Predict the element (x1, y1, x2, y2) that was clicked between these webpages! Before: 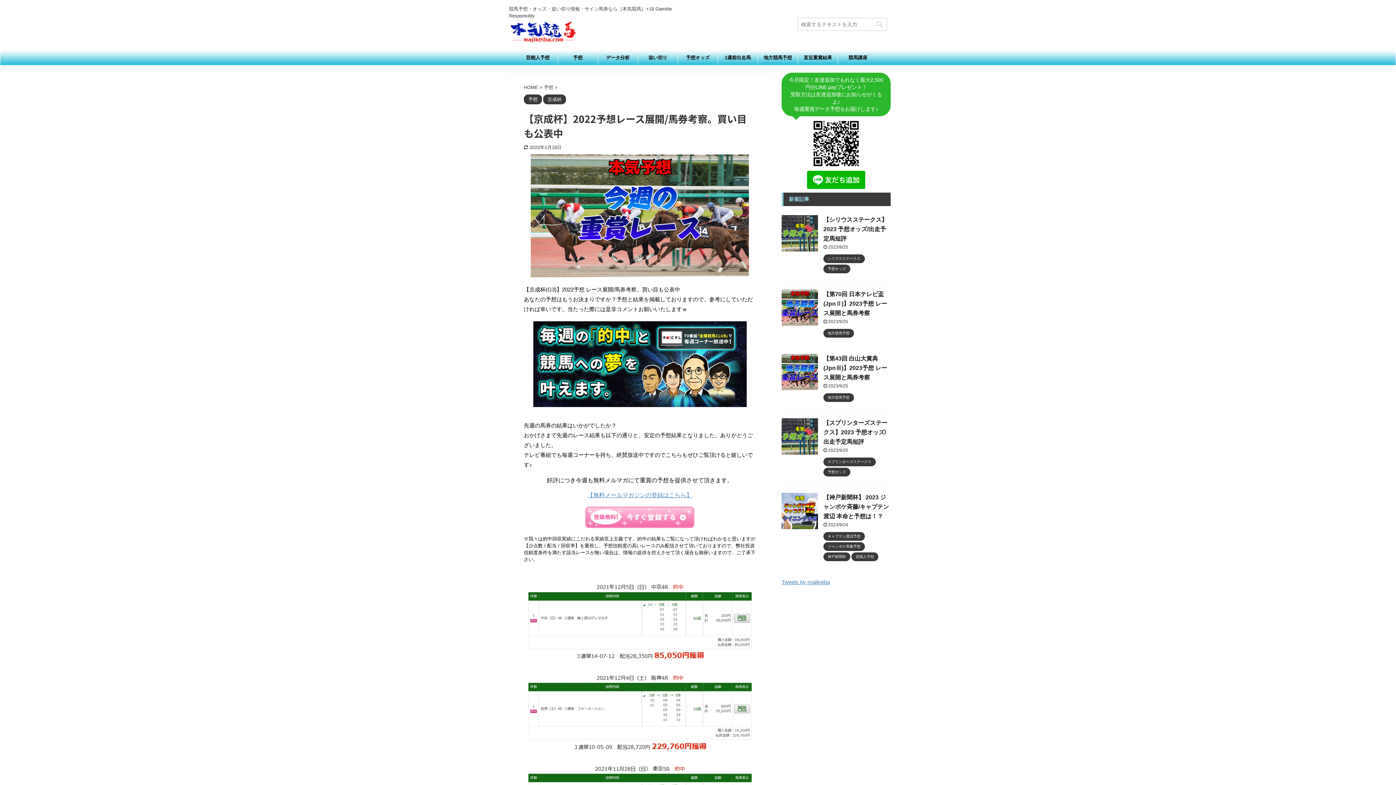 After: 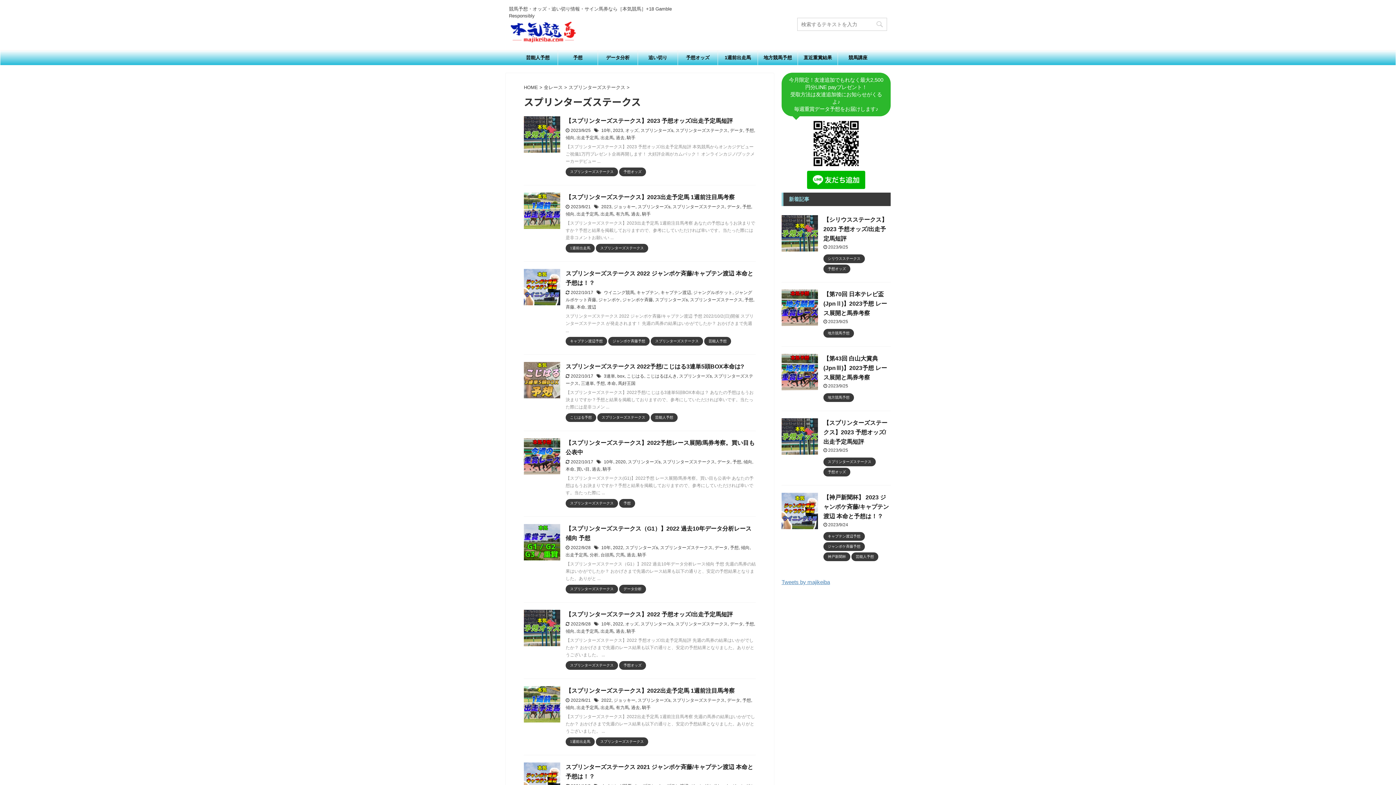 Action: label: スプリンターズステークス bbox: (823, 459, 876, 464)